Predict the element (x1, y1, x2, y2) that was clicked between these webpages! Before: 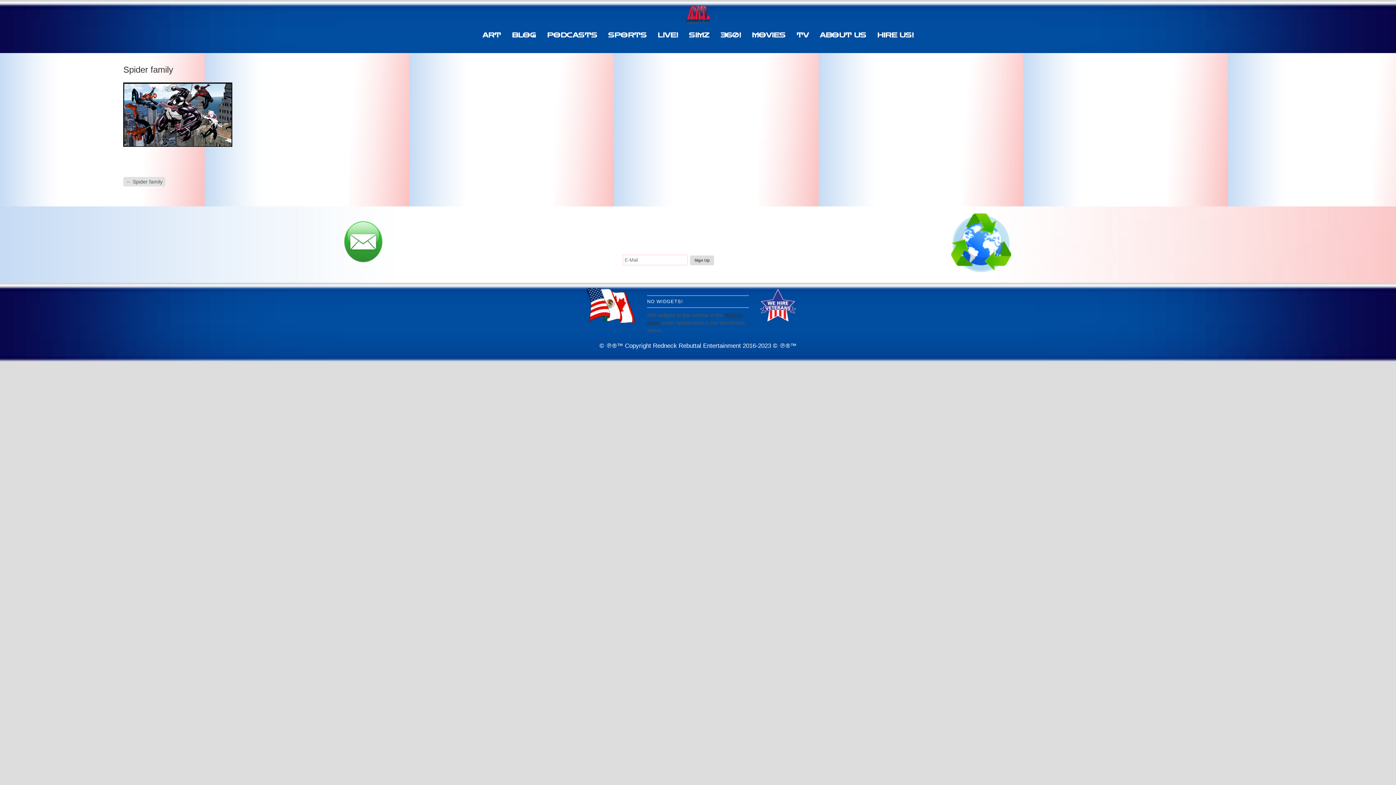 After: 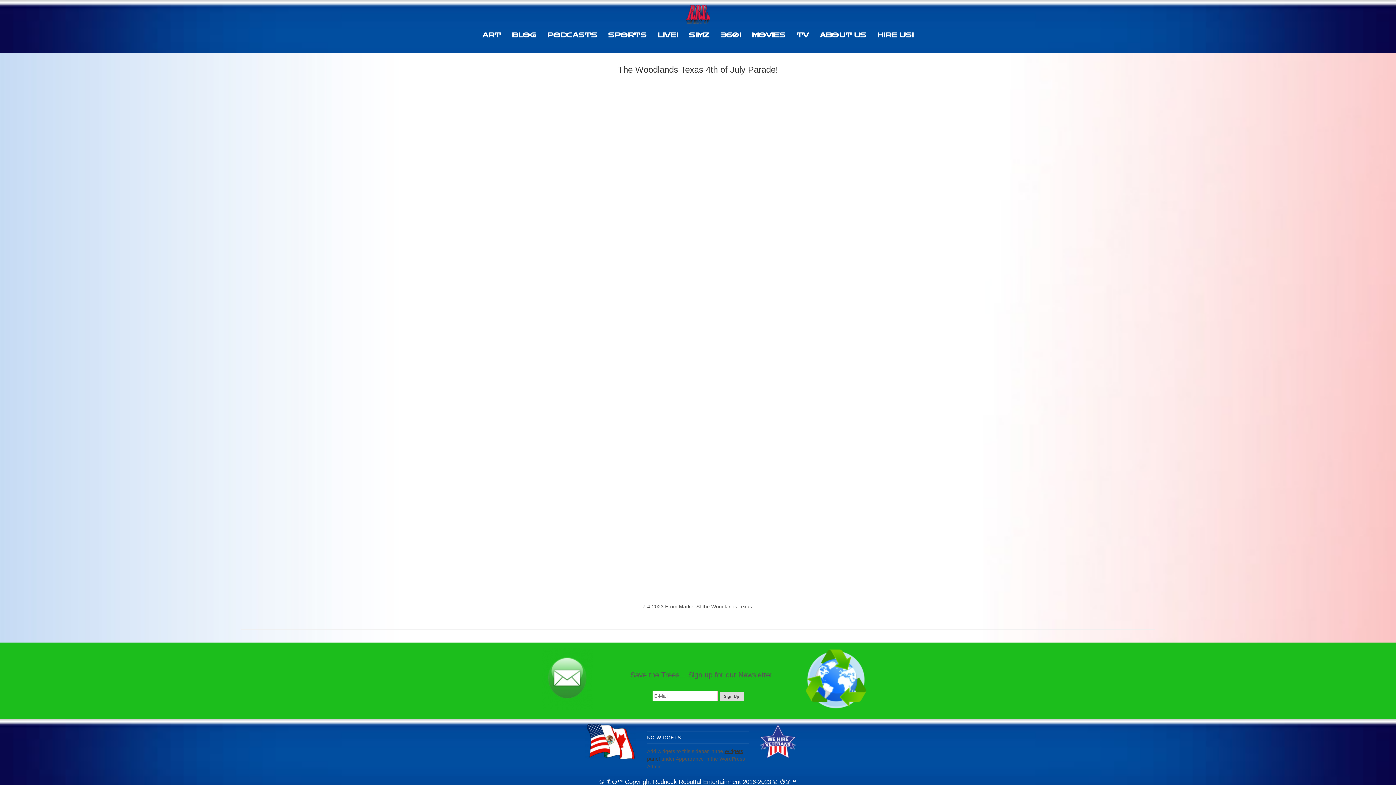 Action: bbox: (791, 27, 814, 43) label: TV